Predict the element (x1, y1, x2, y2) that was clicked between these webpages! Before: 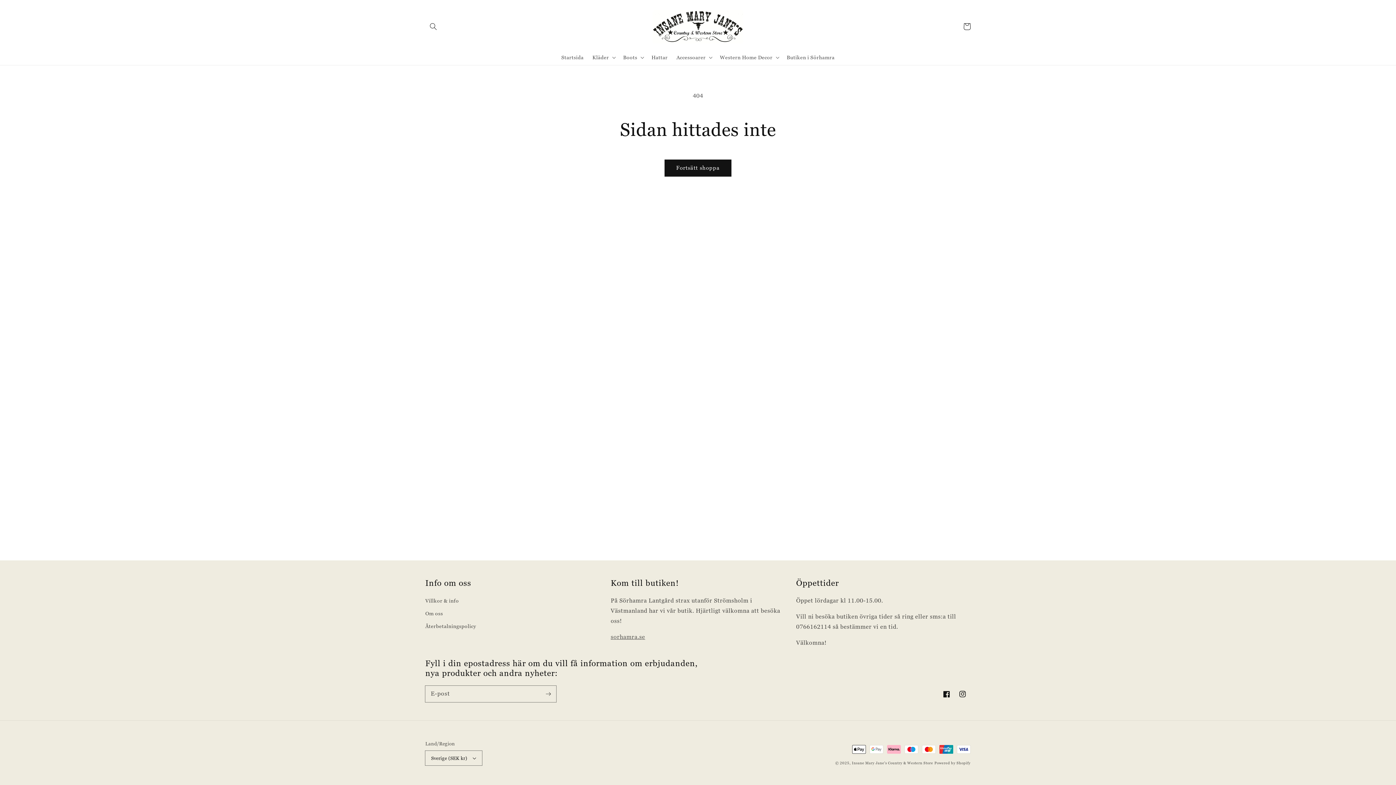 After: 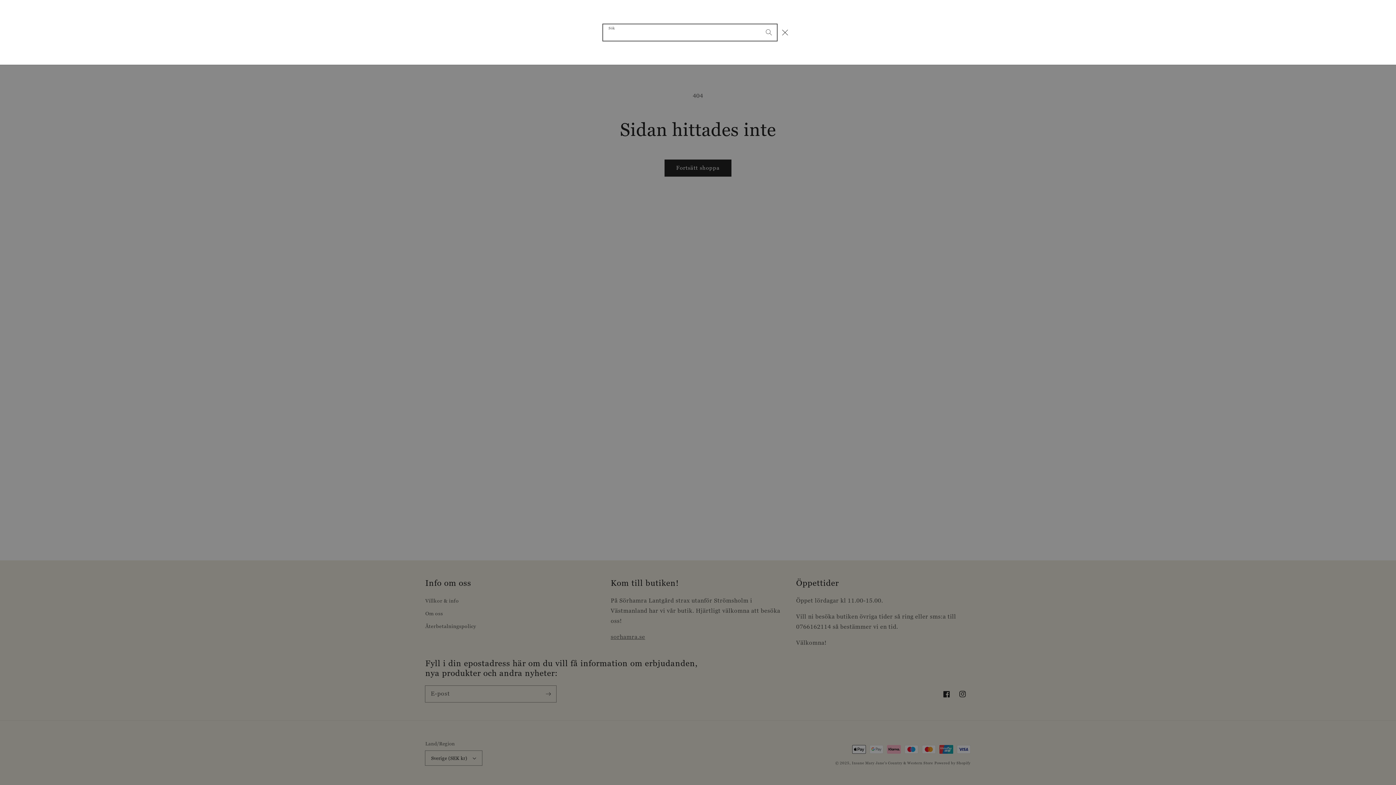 Action: label: Sök bbox: (425, 18, 441, 34)